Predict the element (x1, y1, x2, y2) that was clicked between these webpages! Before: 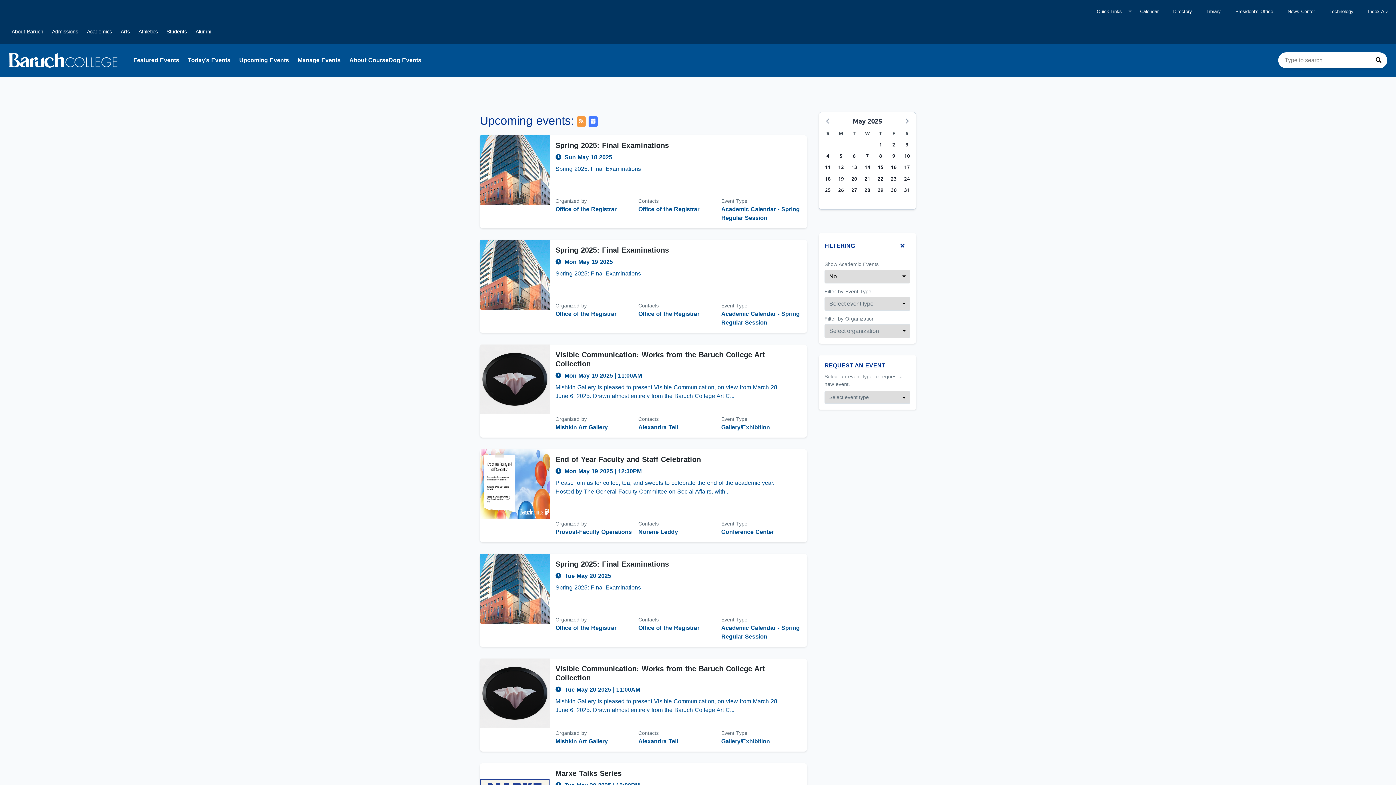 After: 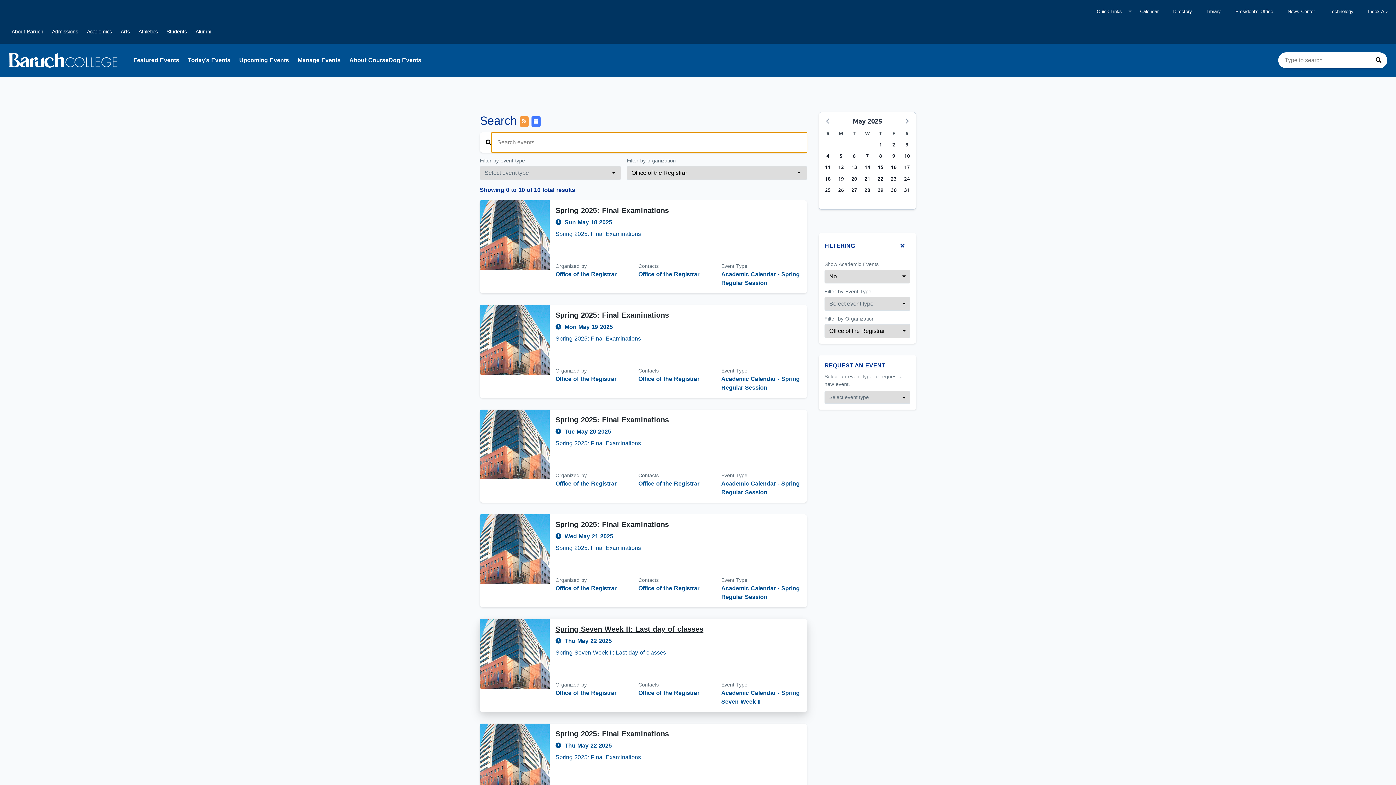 Action: bbox: (555, 625, 616, 631) label: Office of the Registrar